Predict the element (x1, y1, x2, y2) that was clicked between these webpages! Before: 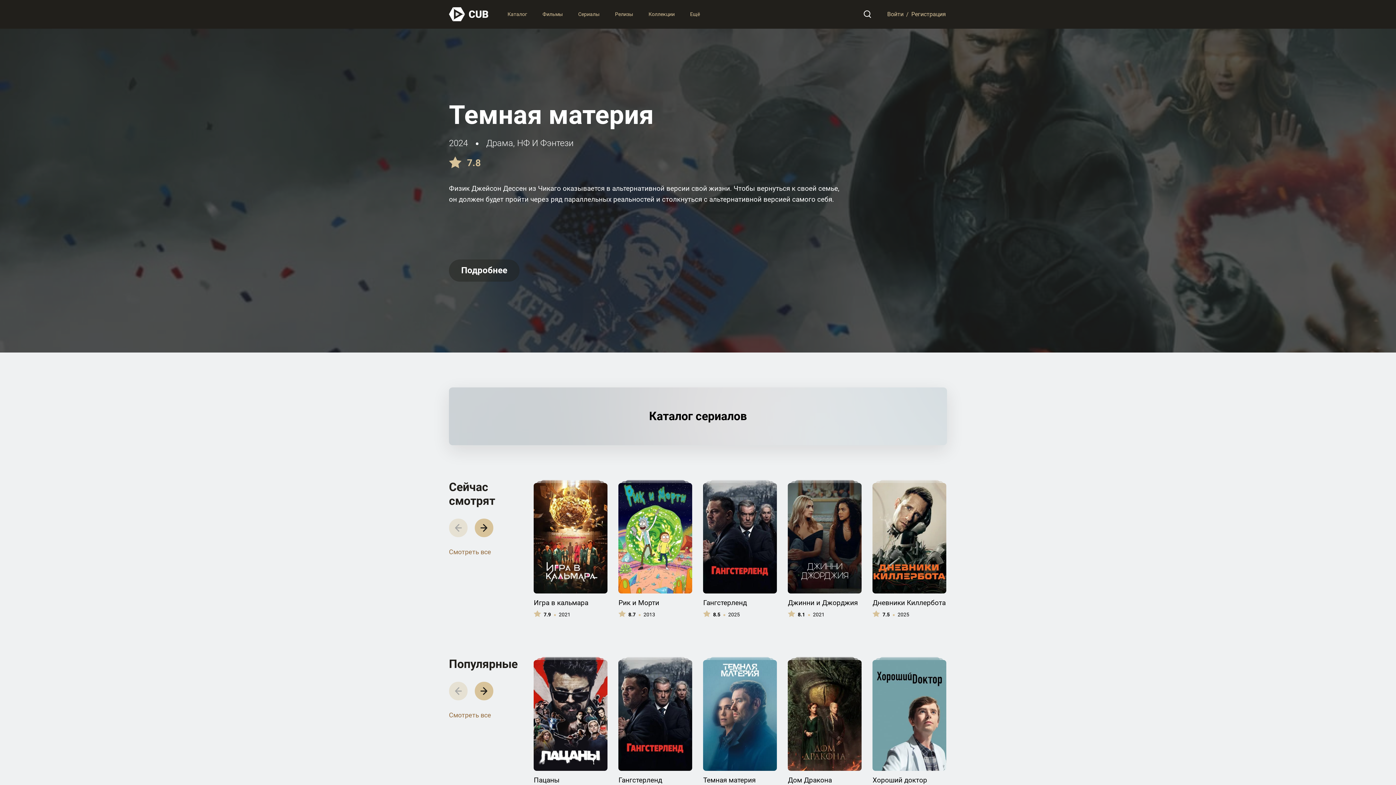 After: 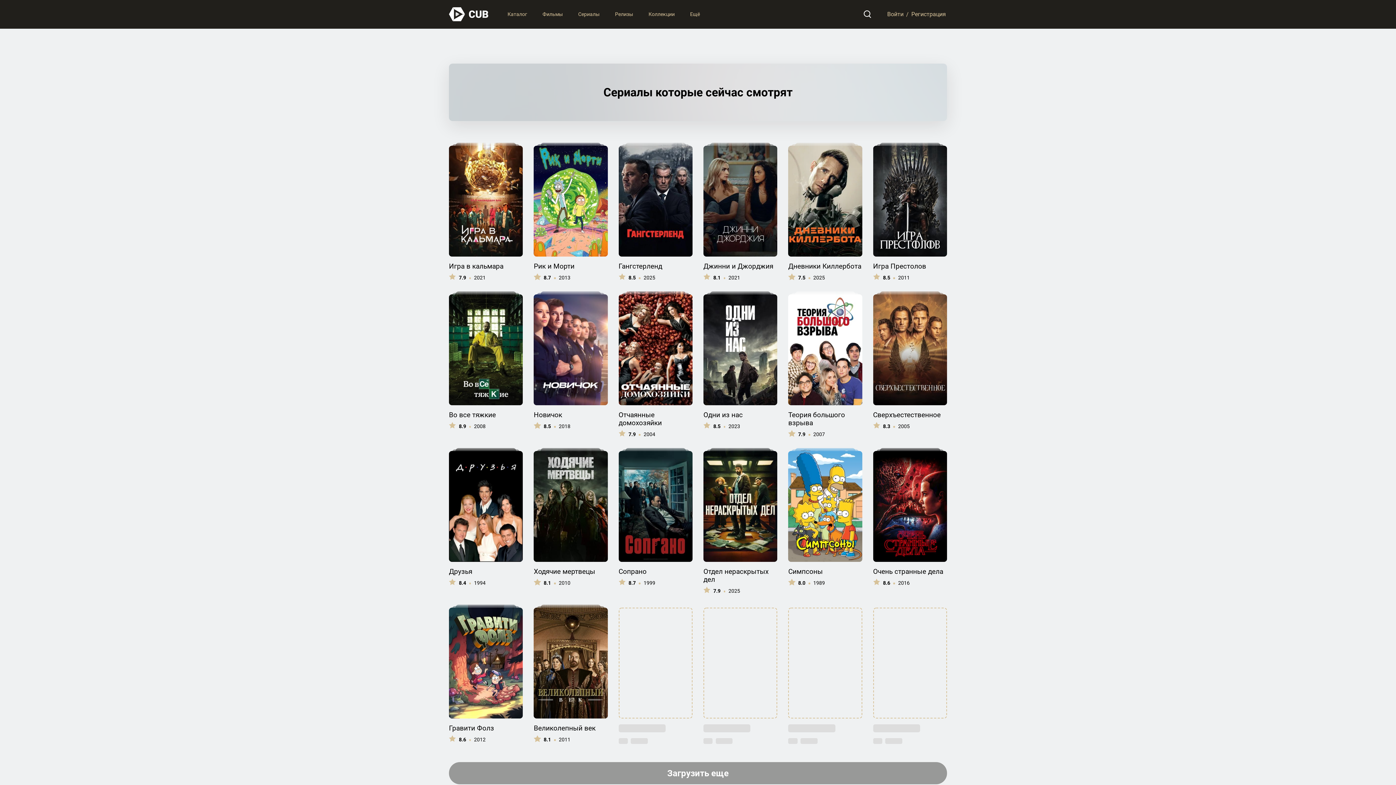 Action: label: Смотреть все bbox: (449, 548, 491, 555)